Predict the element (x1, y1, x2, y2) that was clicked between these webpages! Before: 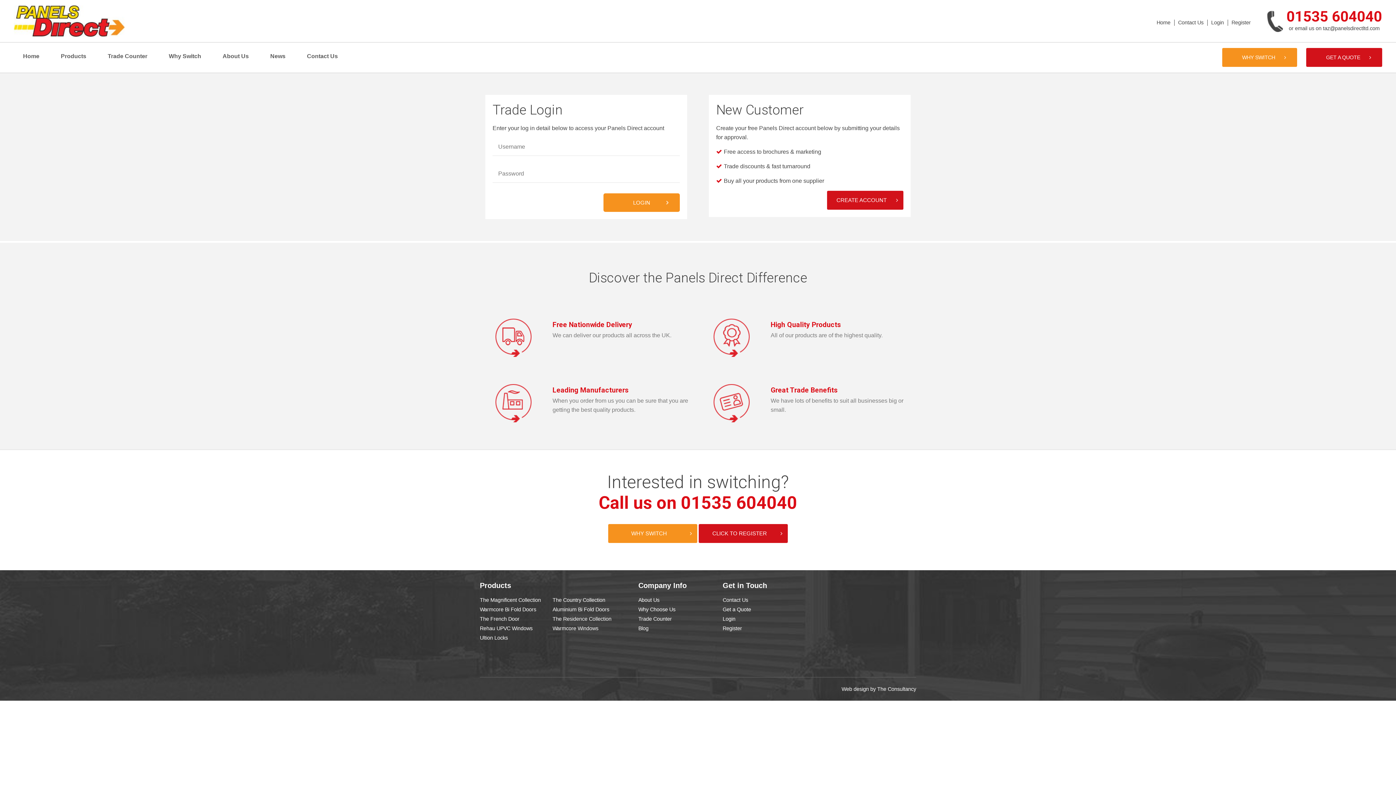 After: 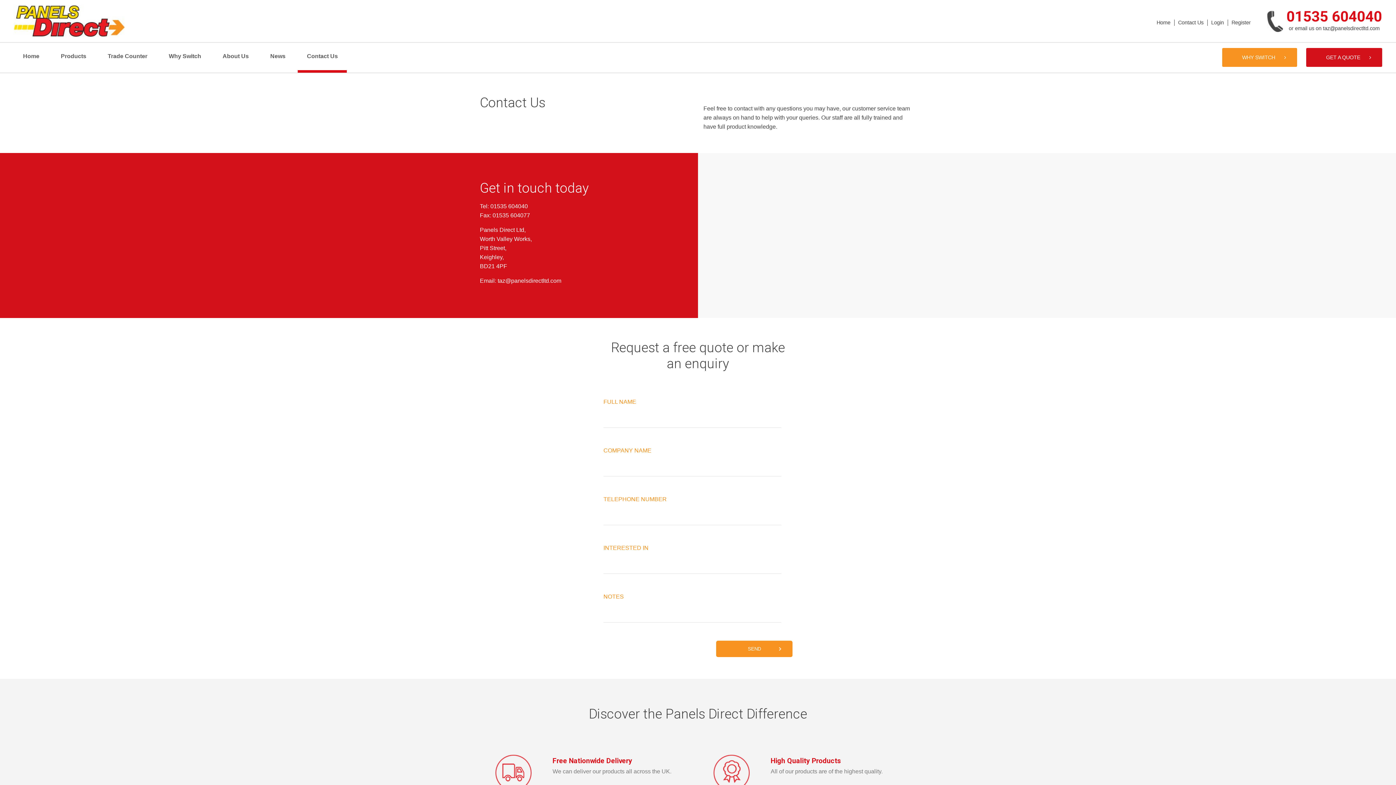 Action: label: Contact Us bbox: (297, 42, 347, 72)